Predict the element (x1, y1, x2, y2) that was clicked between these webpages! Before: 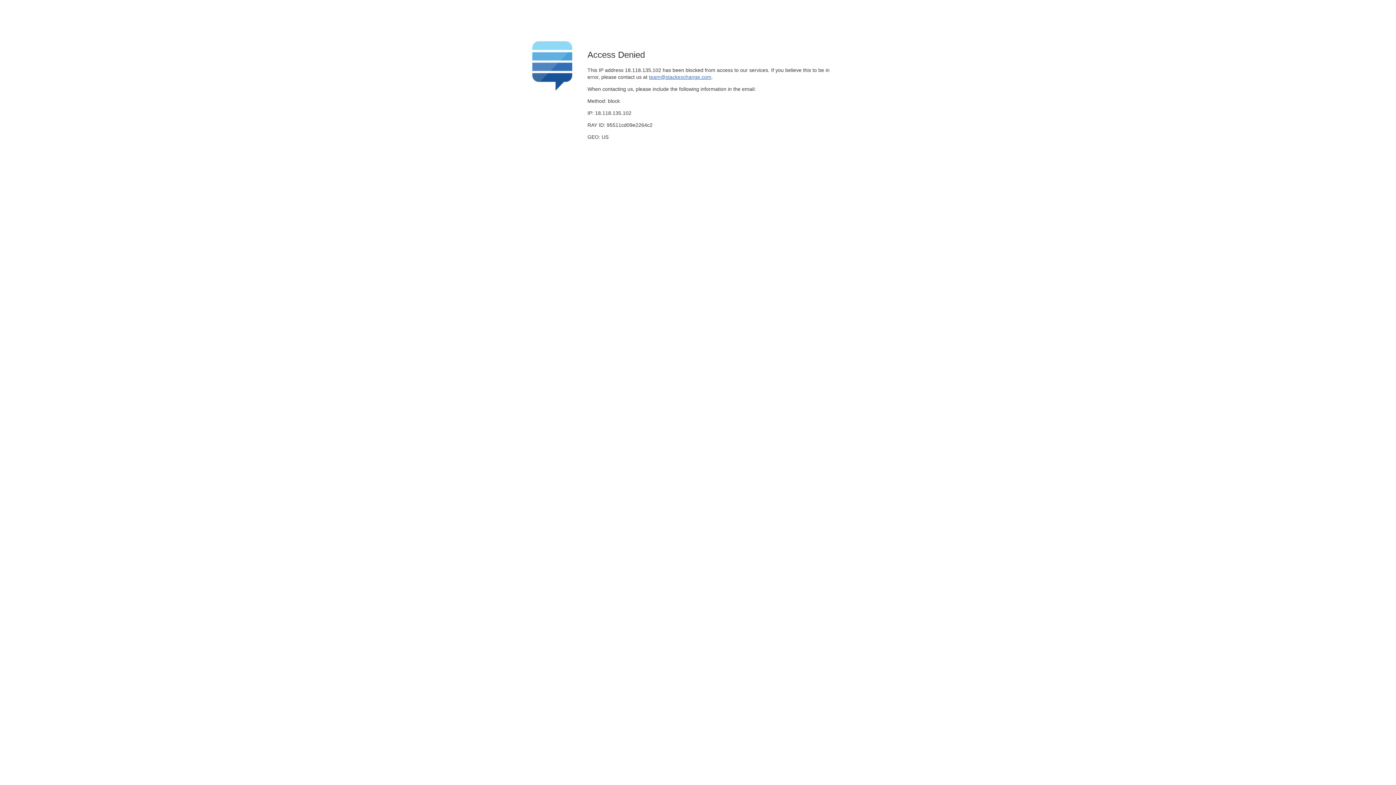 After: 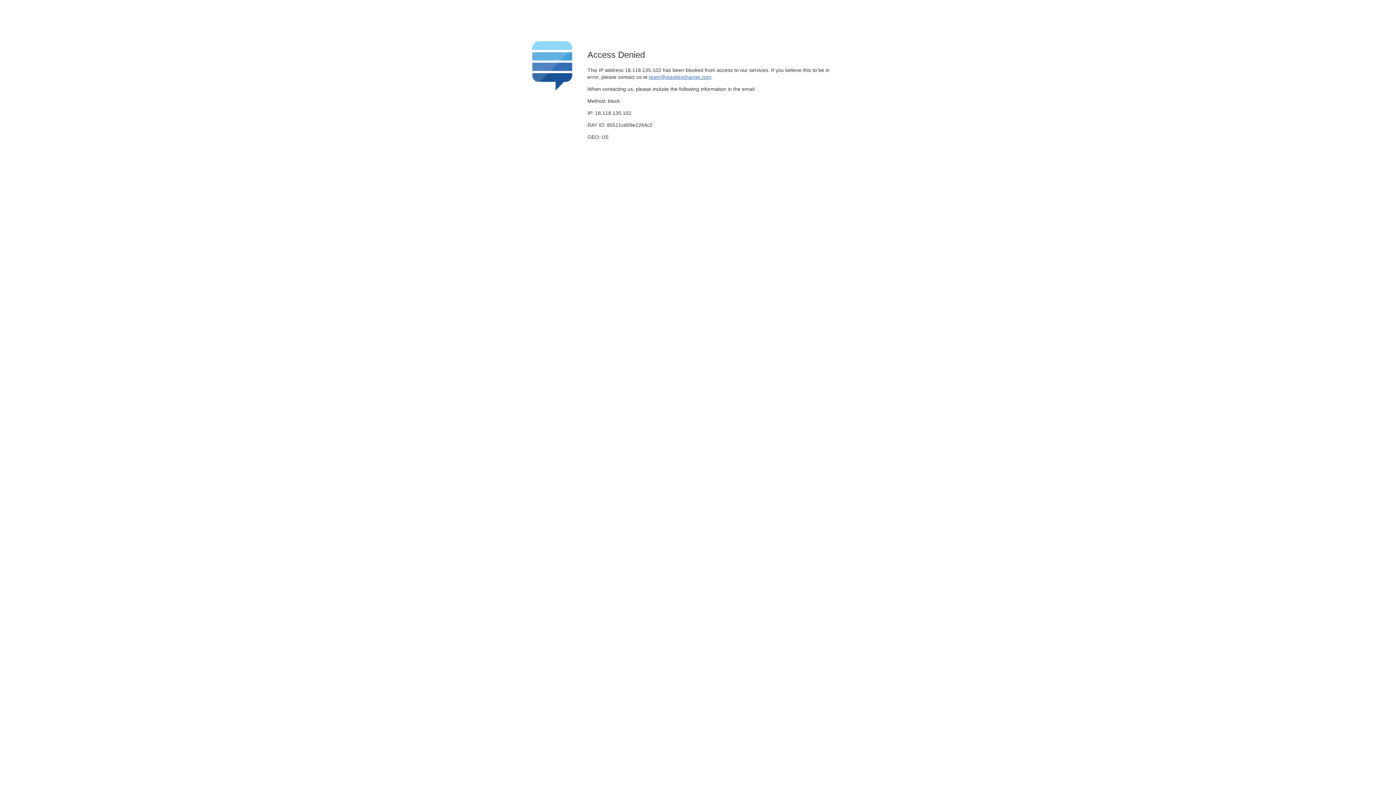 Action: label: team@stackexchange.com bbox: (649, 74, 711, 79)